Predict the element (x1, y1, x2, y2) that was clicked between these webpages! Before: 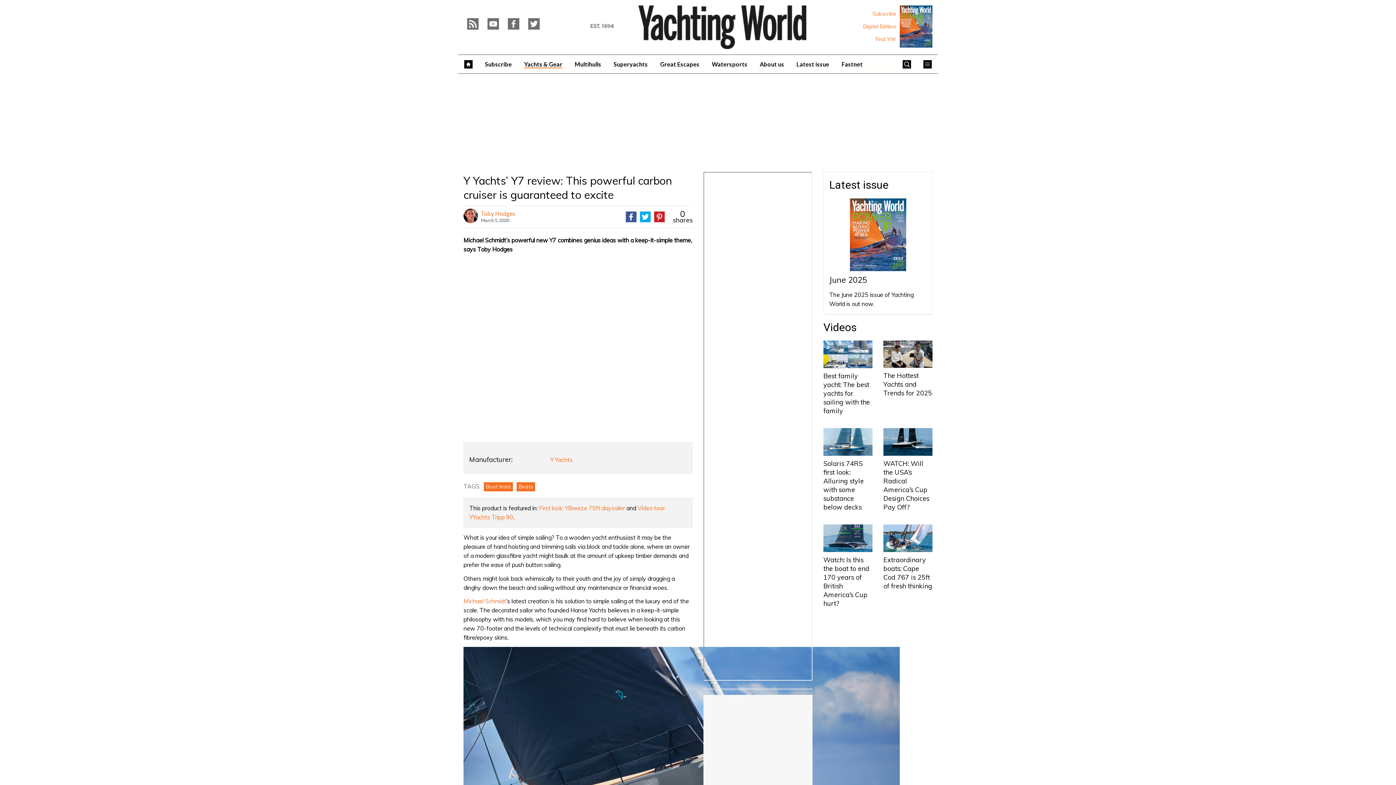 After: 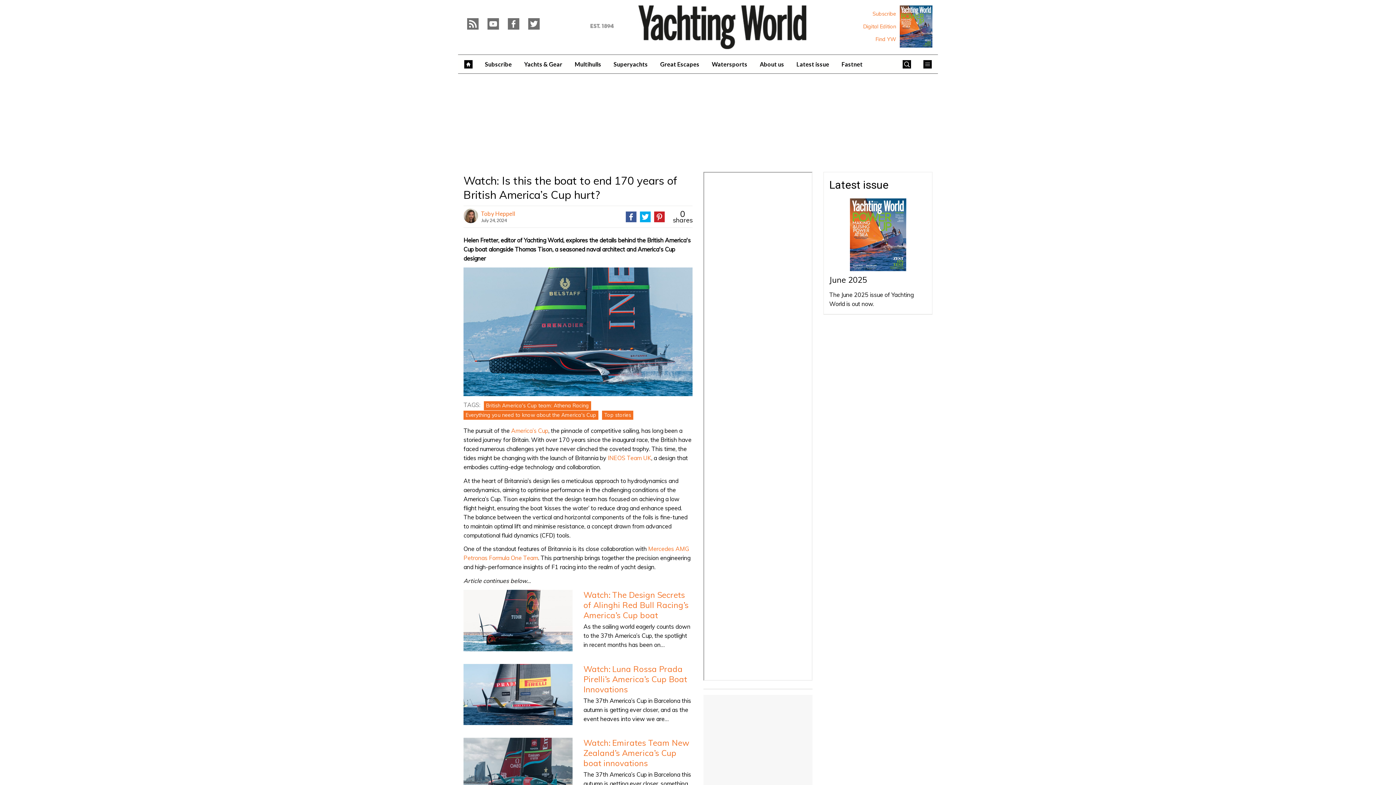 Action: bbox: (823, 522, 872, 554)